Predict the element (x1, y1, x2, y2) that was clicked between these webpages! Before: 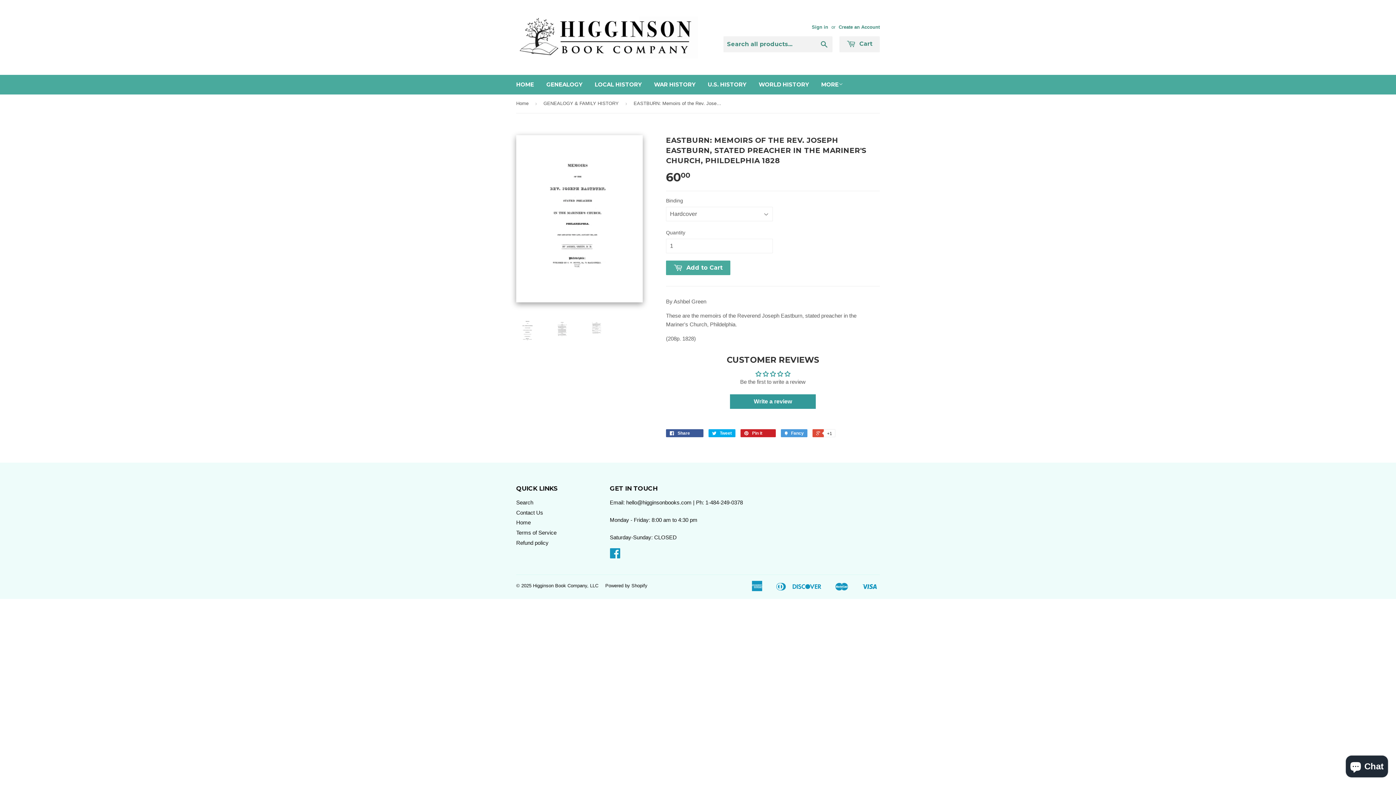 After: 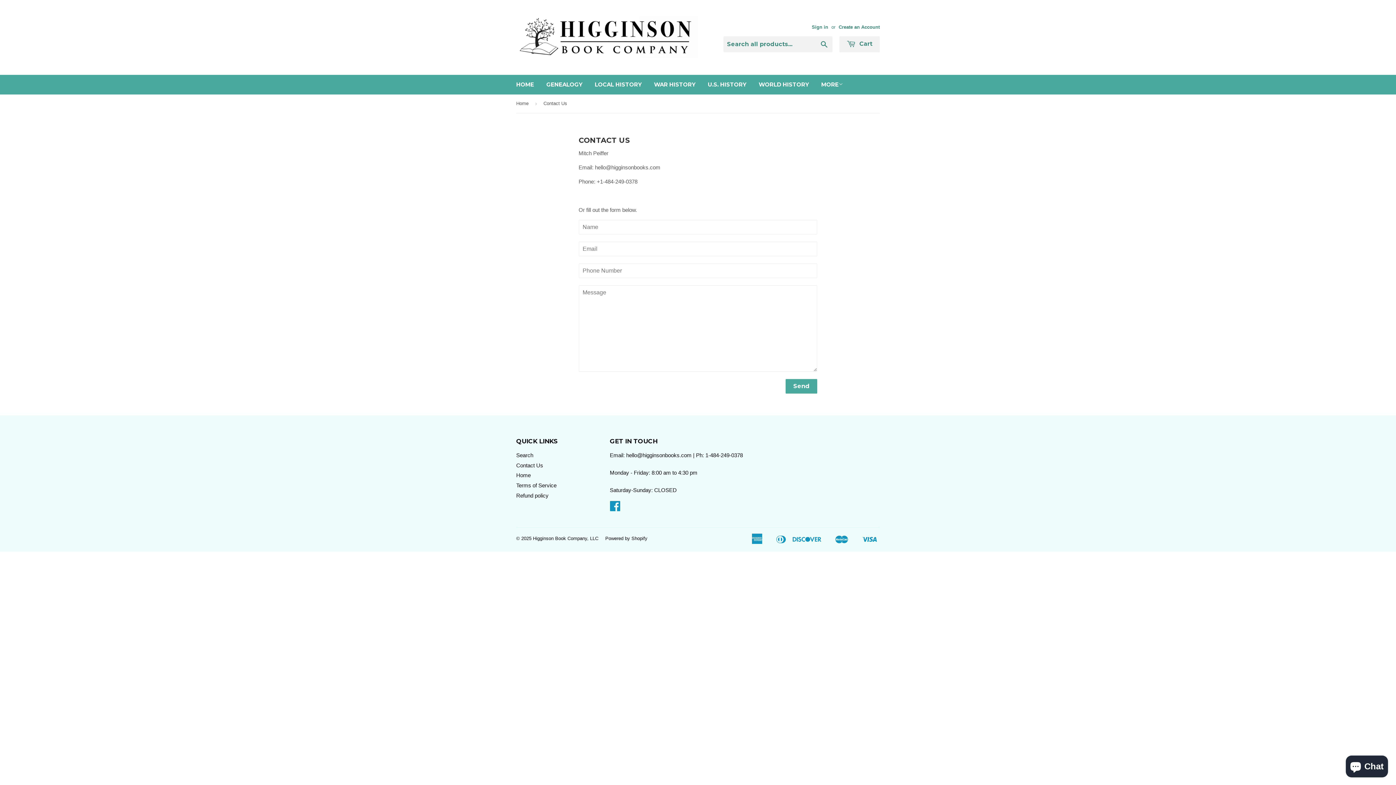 Action: bbox: (516, 509, 543, 515) label: Contact Us